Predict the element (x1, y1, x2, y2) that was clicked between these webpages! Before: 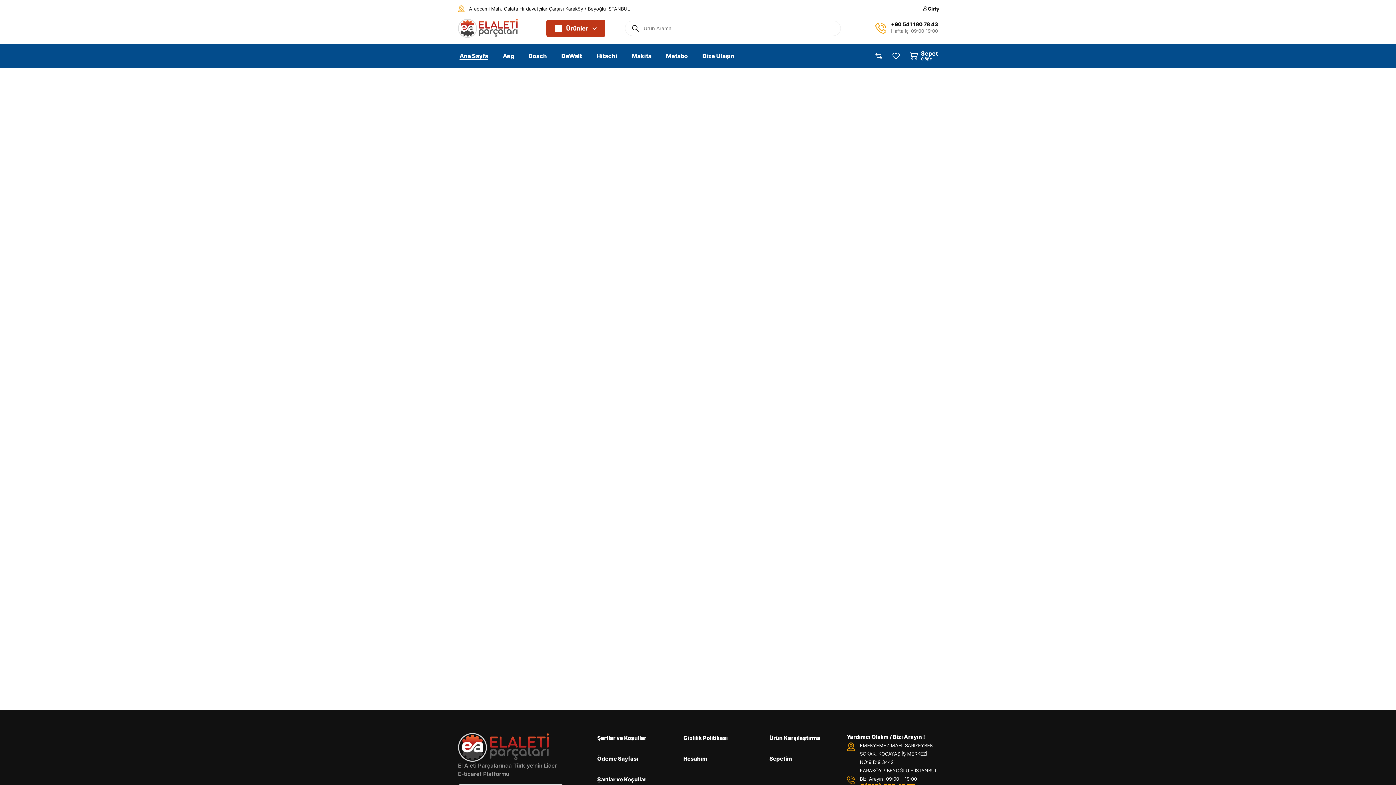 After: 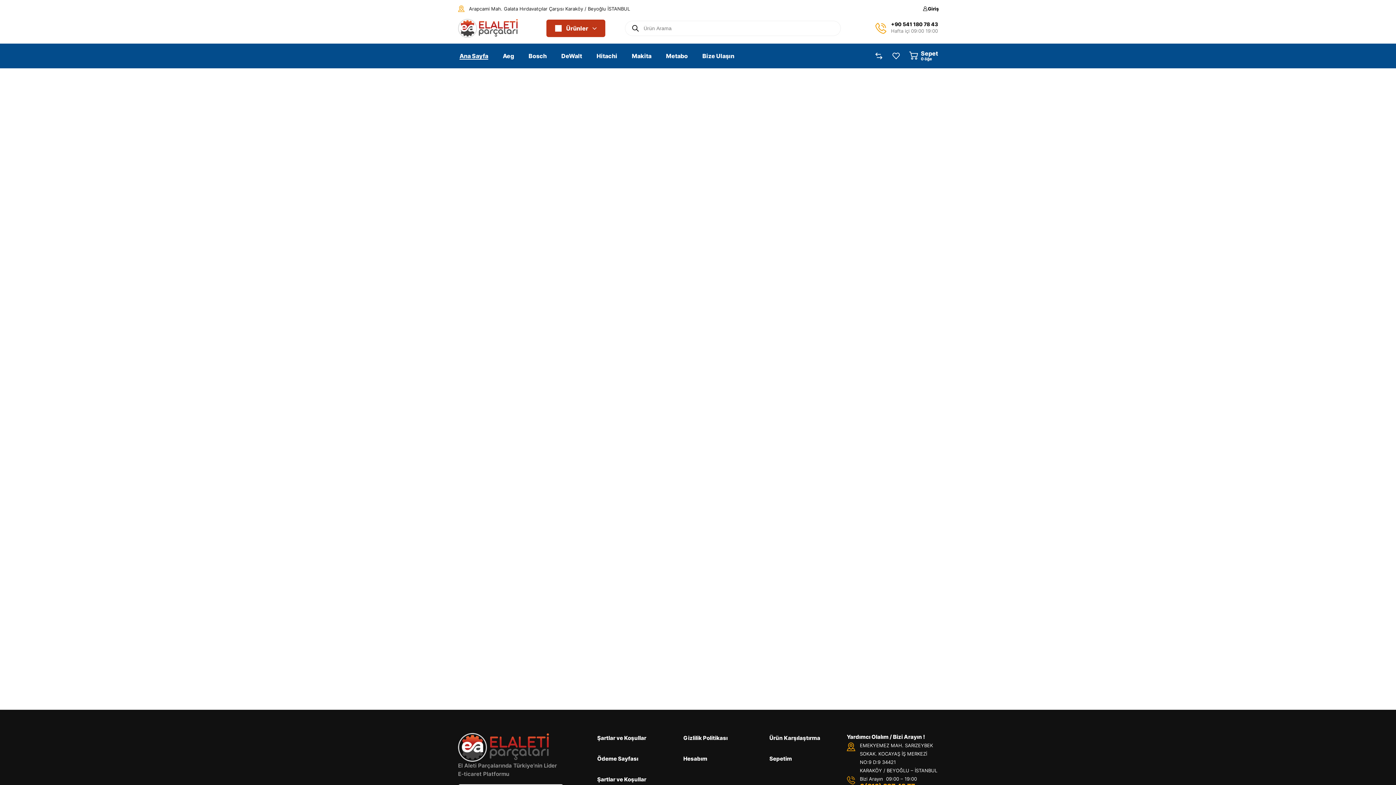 Action: bbox: (458, 4, 669, 12) label: Arapcami Mah. Galata Hırdavatçılar Çarşısı Karaköy / Beyoğlu İSTANBUL